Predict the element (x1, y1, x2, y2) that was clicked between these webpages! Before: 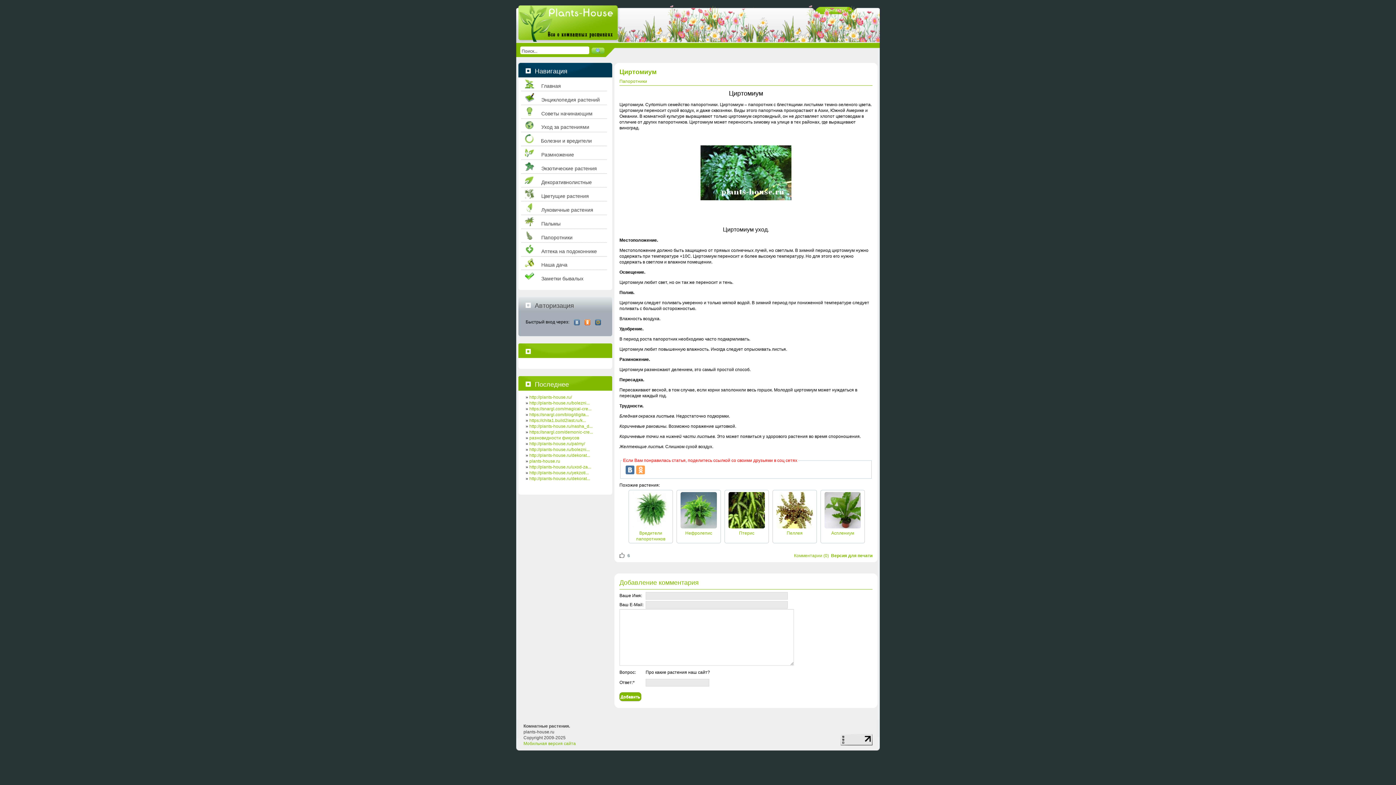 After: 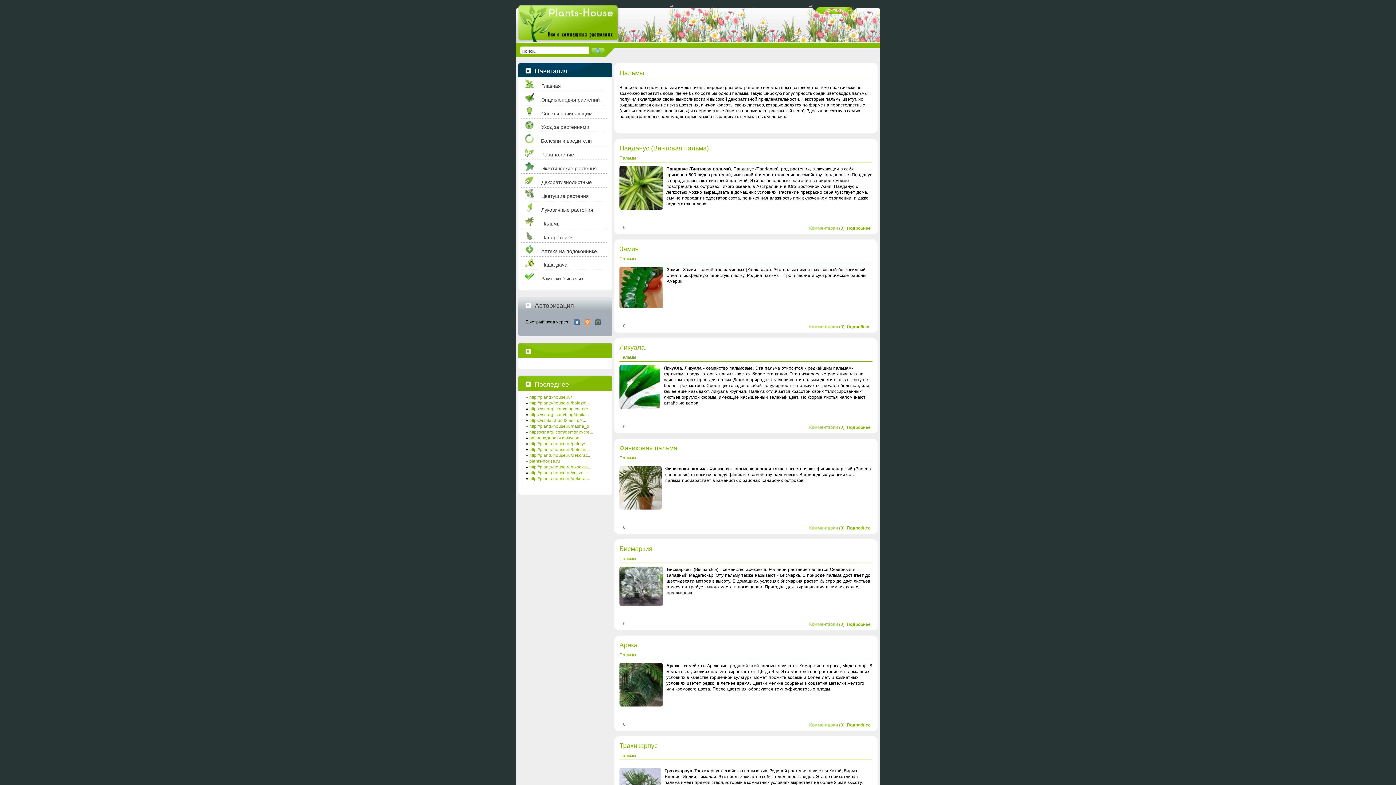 Action: bbox: (529, 441, 585, 446) label: http://plants-house.ru/palmy/